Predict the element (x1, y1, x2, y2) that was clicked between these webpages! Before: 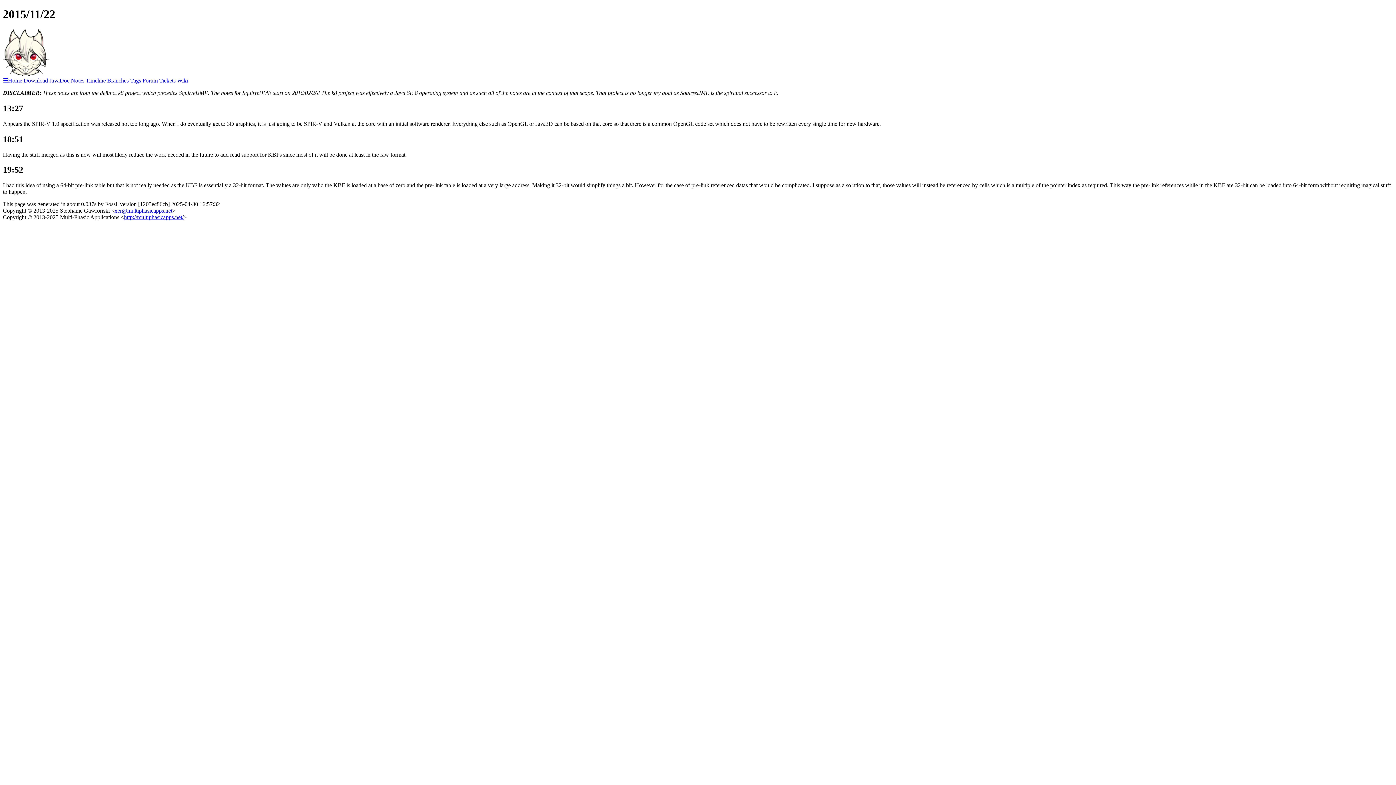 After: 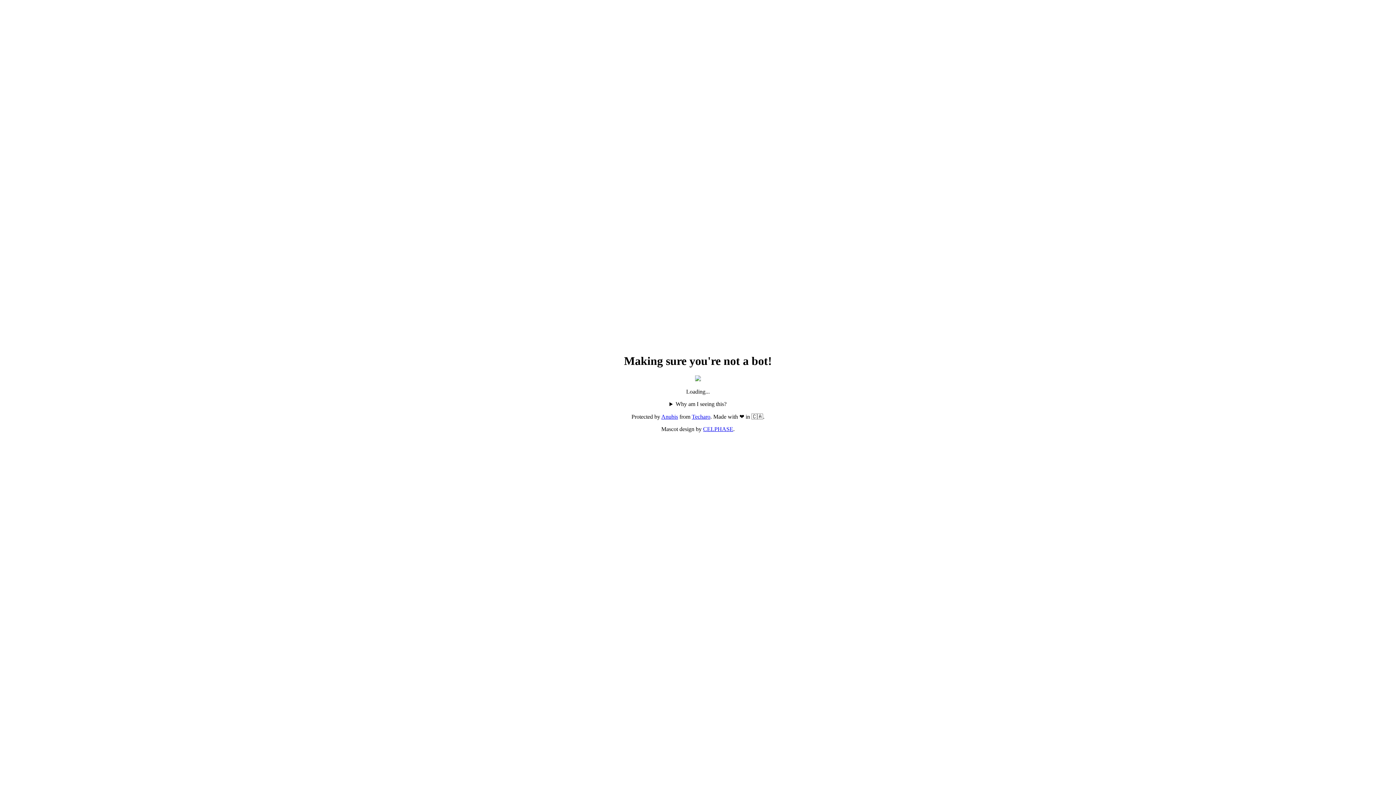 Action: label: Download bbox: (23, 77, 48, 83)